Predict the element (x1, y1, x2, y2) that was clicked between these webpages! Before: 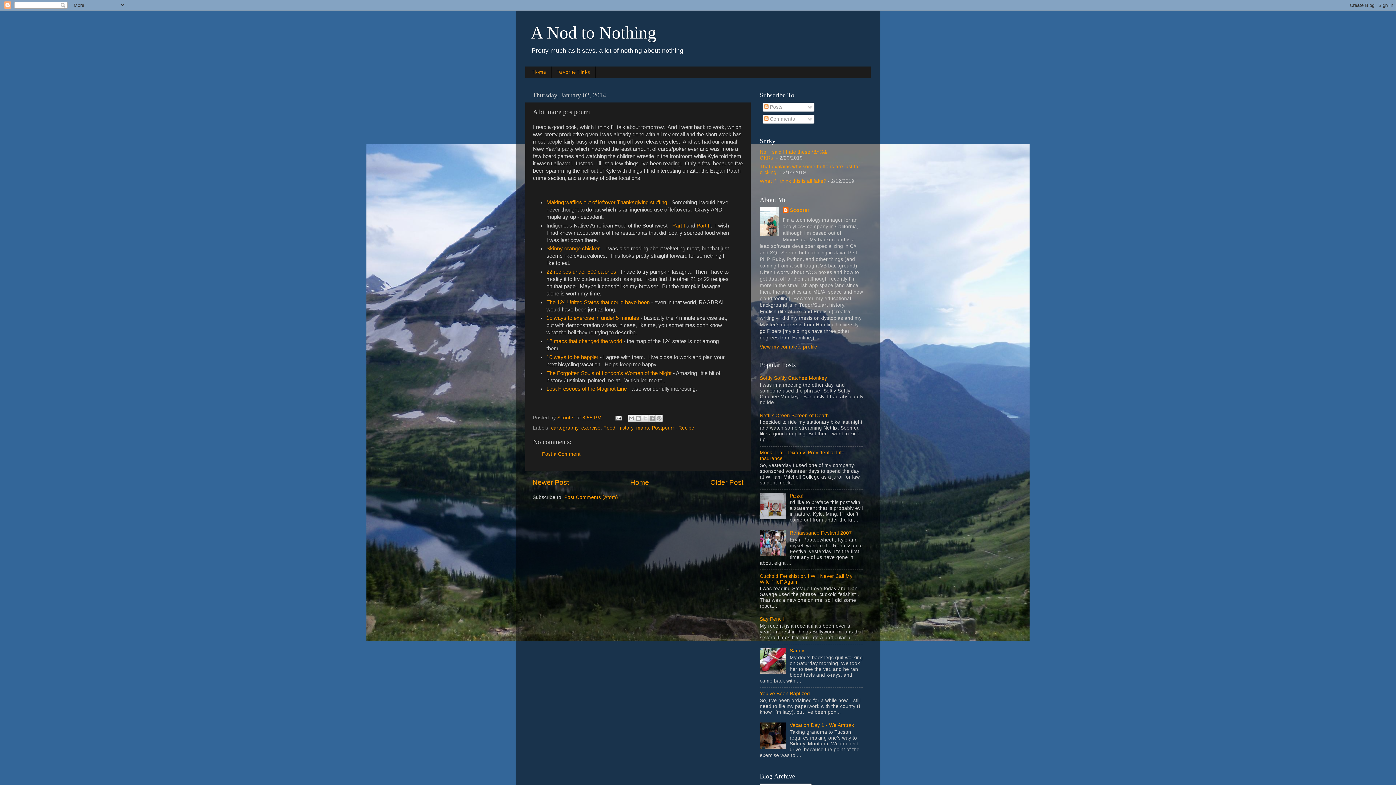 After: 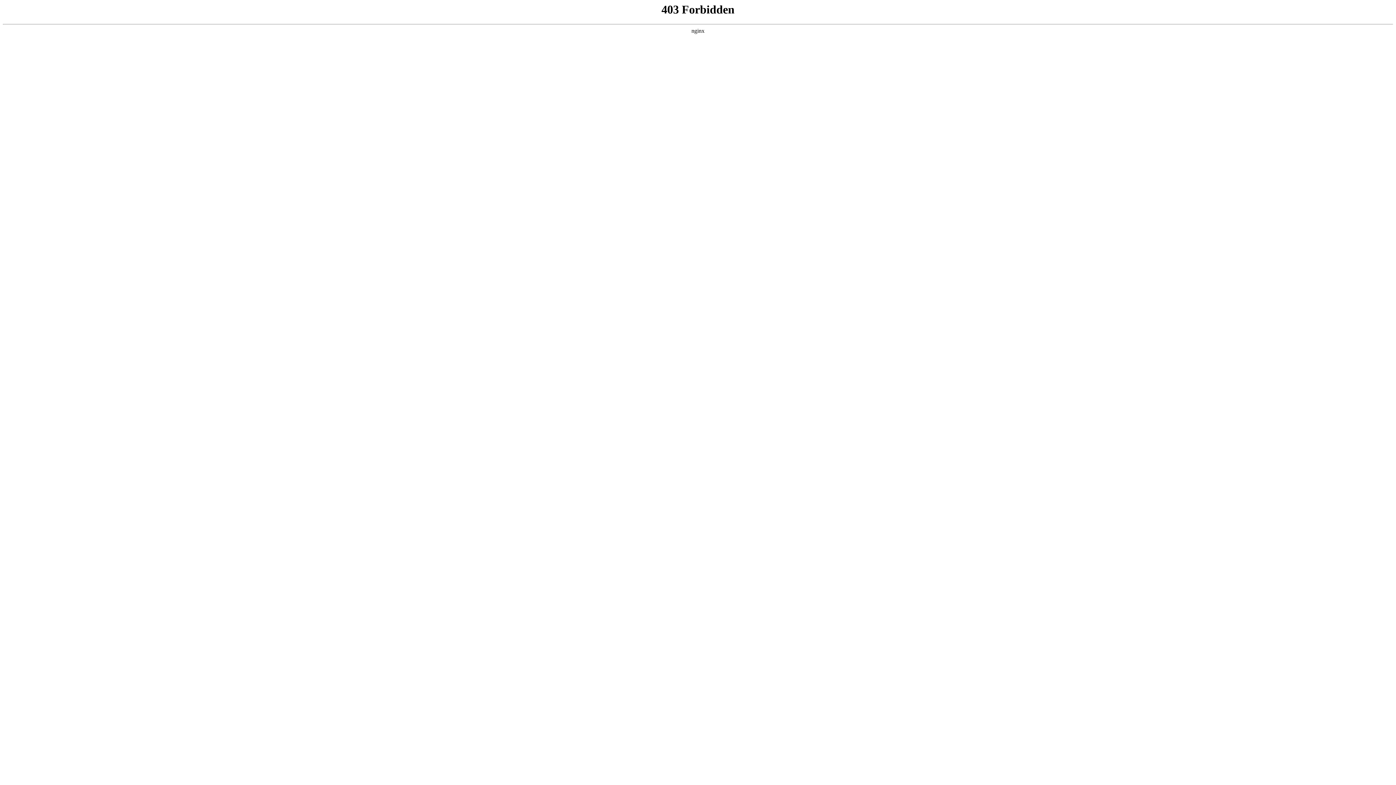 Action: bbox: (546, 245, 600, 251) label: Skinny orange chicken